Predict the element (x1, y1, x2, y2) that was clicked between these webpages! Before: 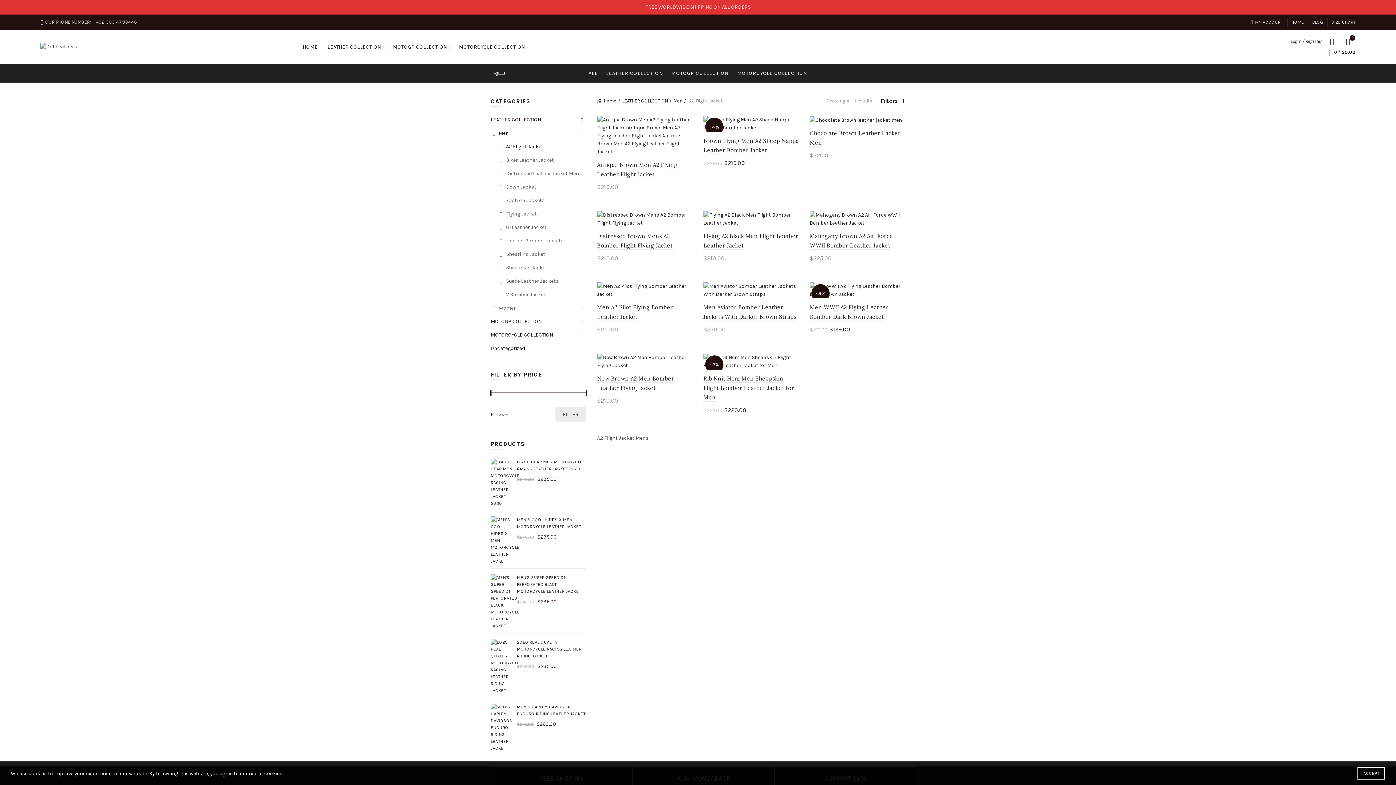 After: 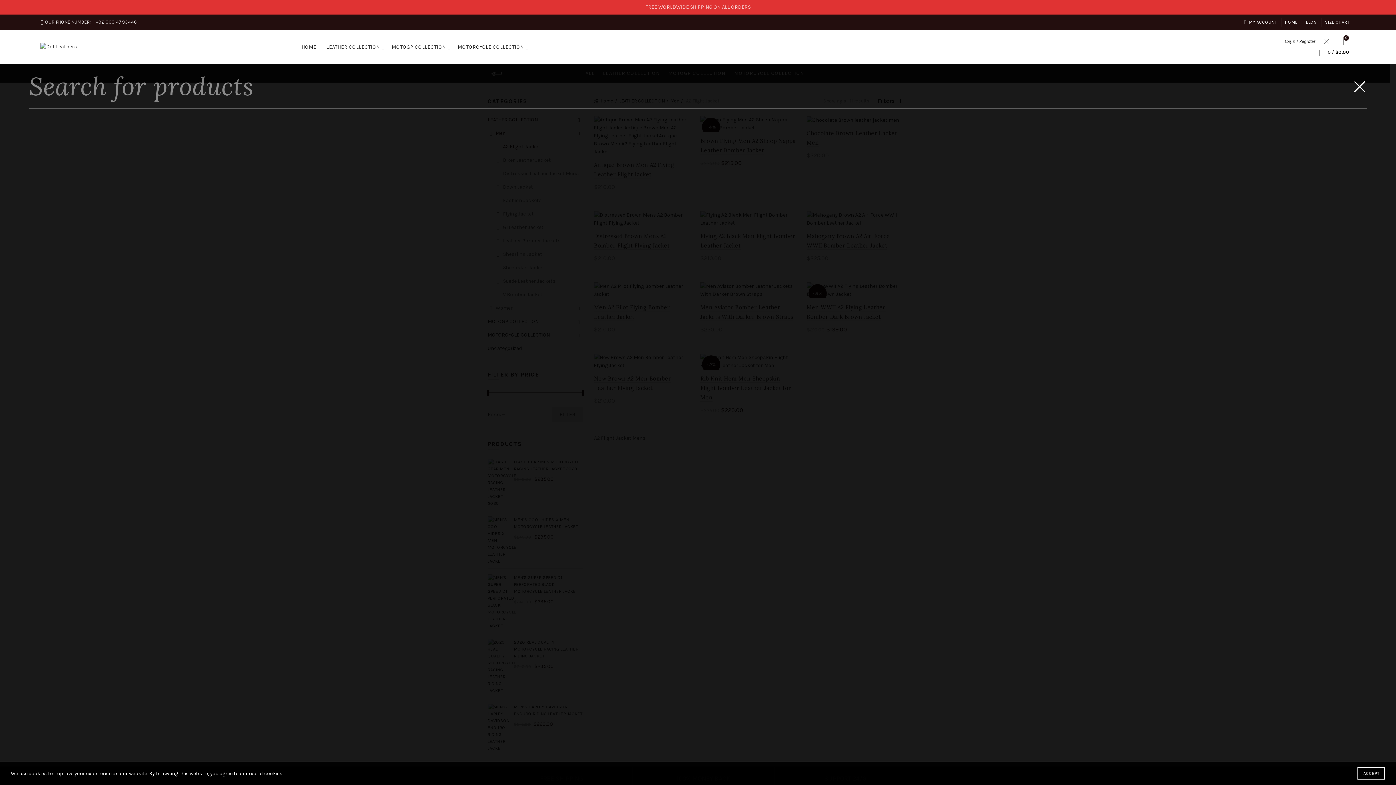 Action: label: Search bbox: (1326, 36, 1338, 46)